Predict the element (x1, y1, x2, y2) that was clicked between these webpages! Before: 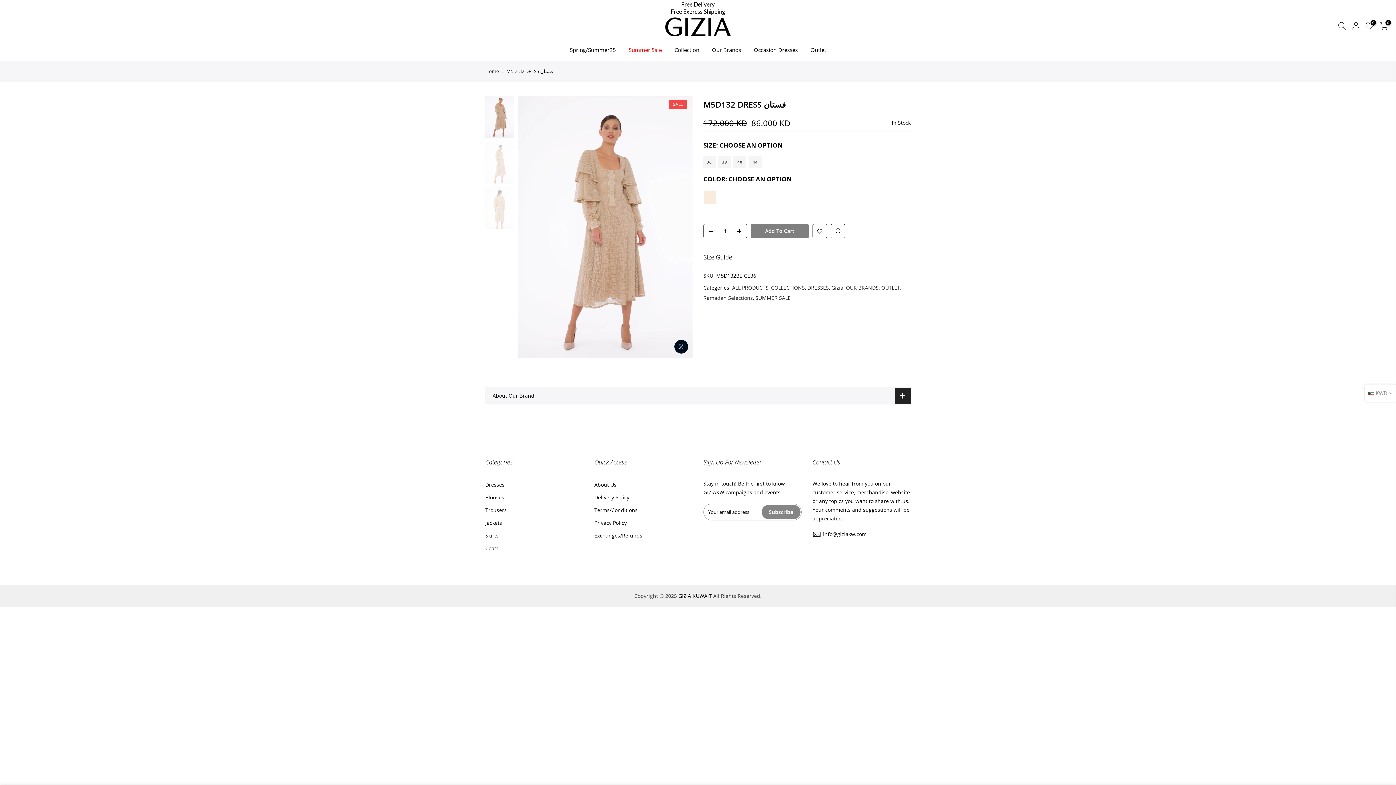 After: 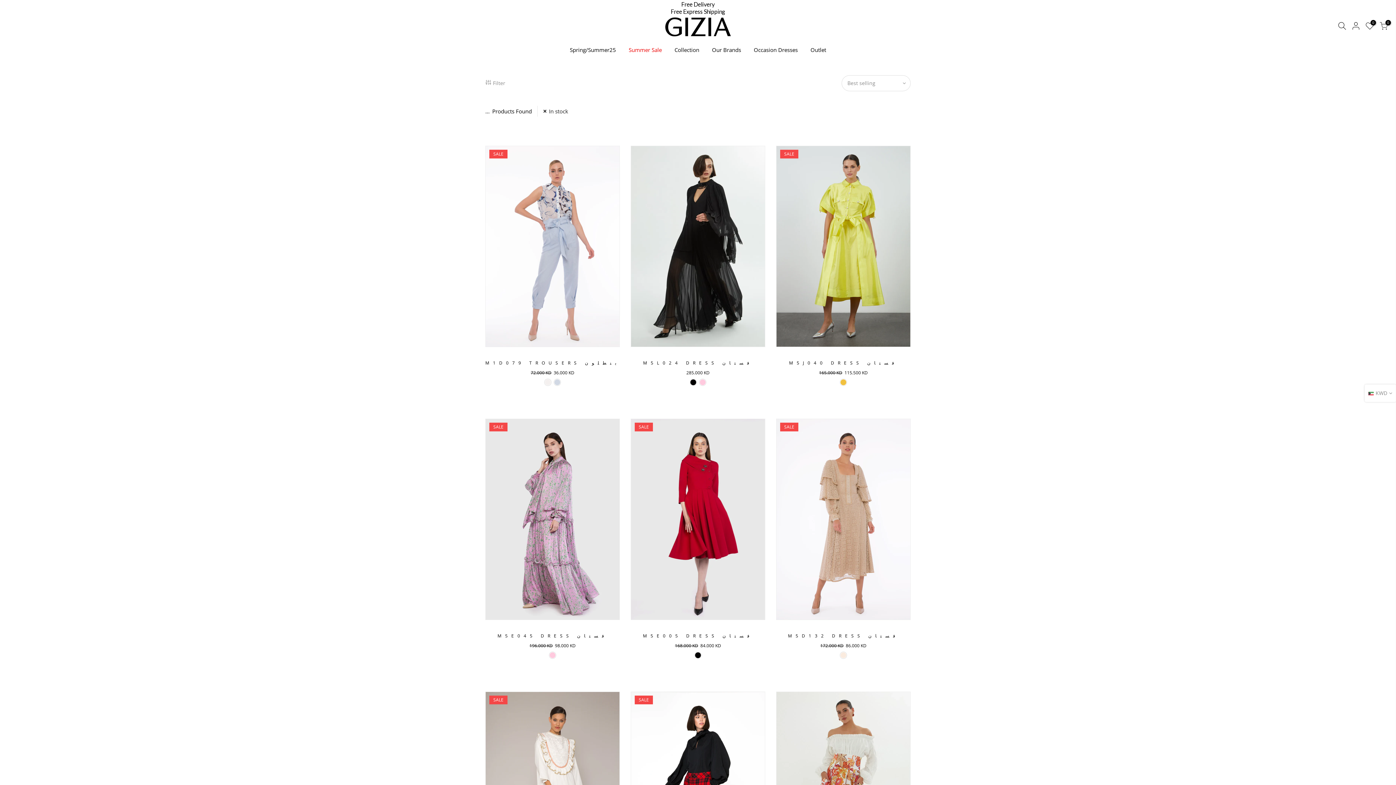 Action: bbox: (846, 284, 878, 291) label: OUR BRANDS